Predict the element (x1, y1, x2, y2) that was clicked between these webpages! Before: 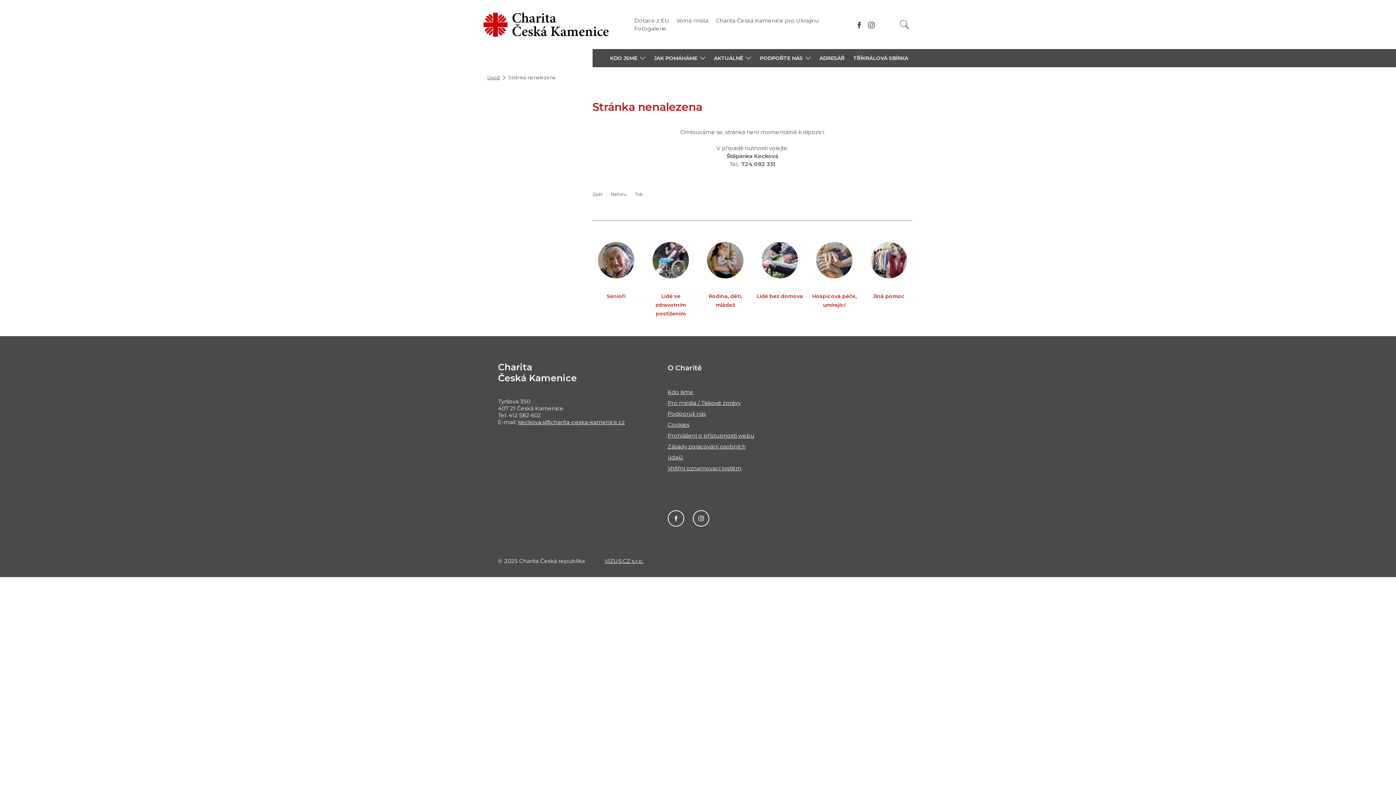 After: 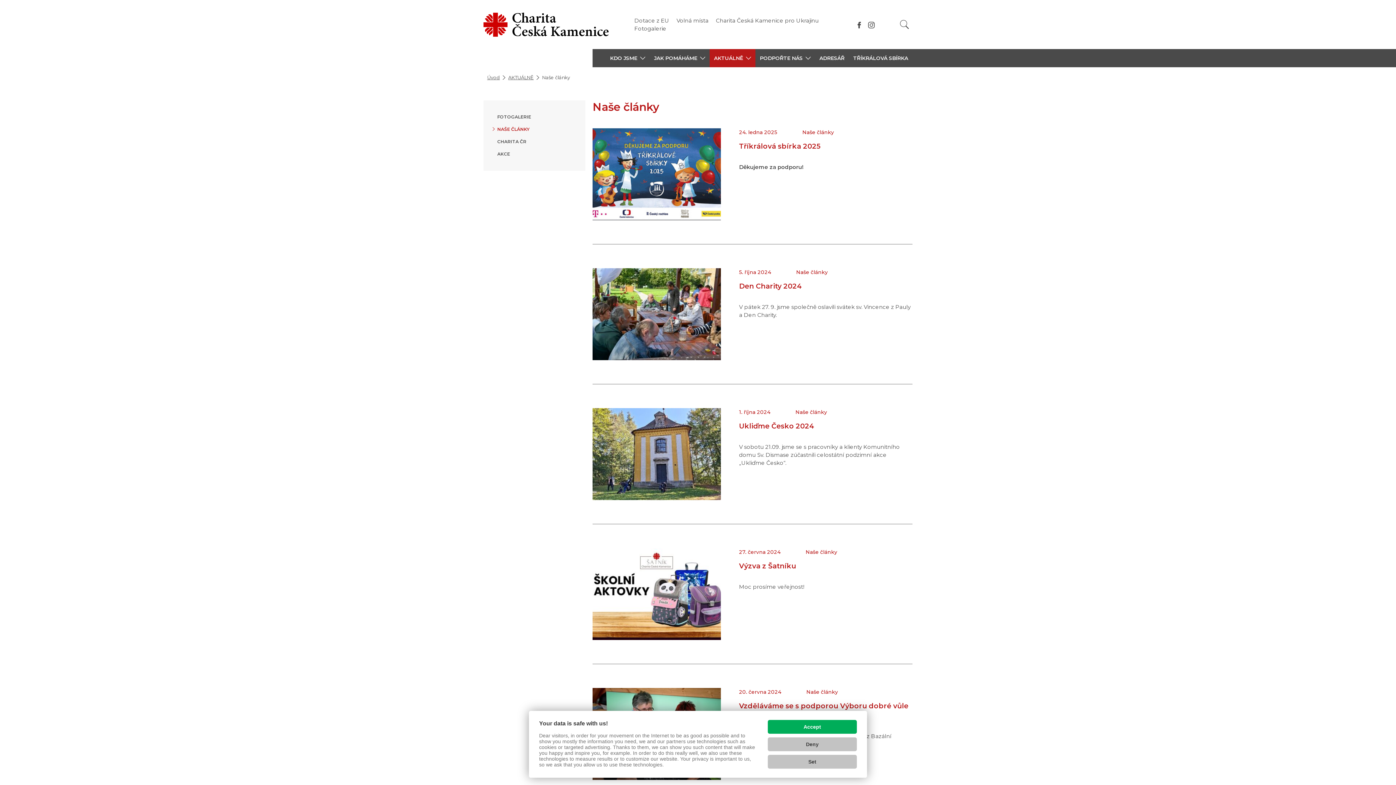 Action: label: Pro média / Tiskové zprávy bbox: (667, 399, 740, 406)